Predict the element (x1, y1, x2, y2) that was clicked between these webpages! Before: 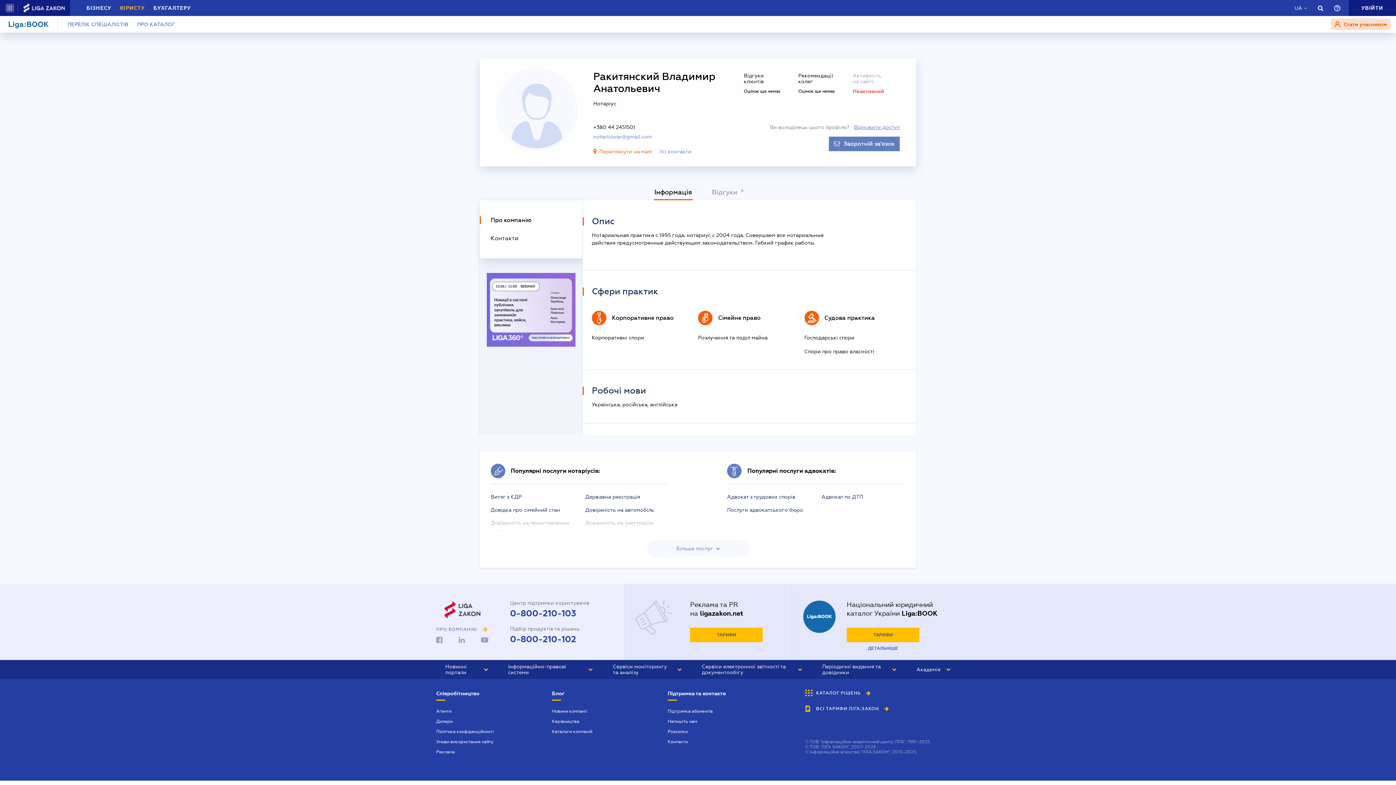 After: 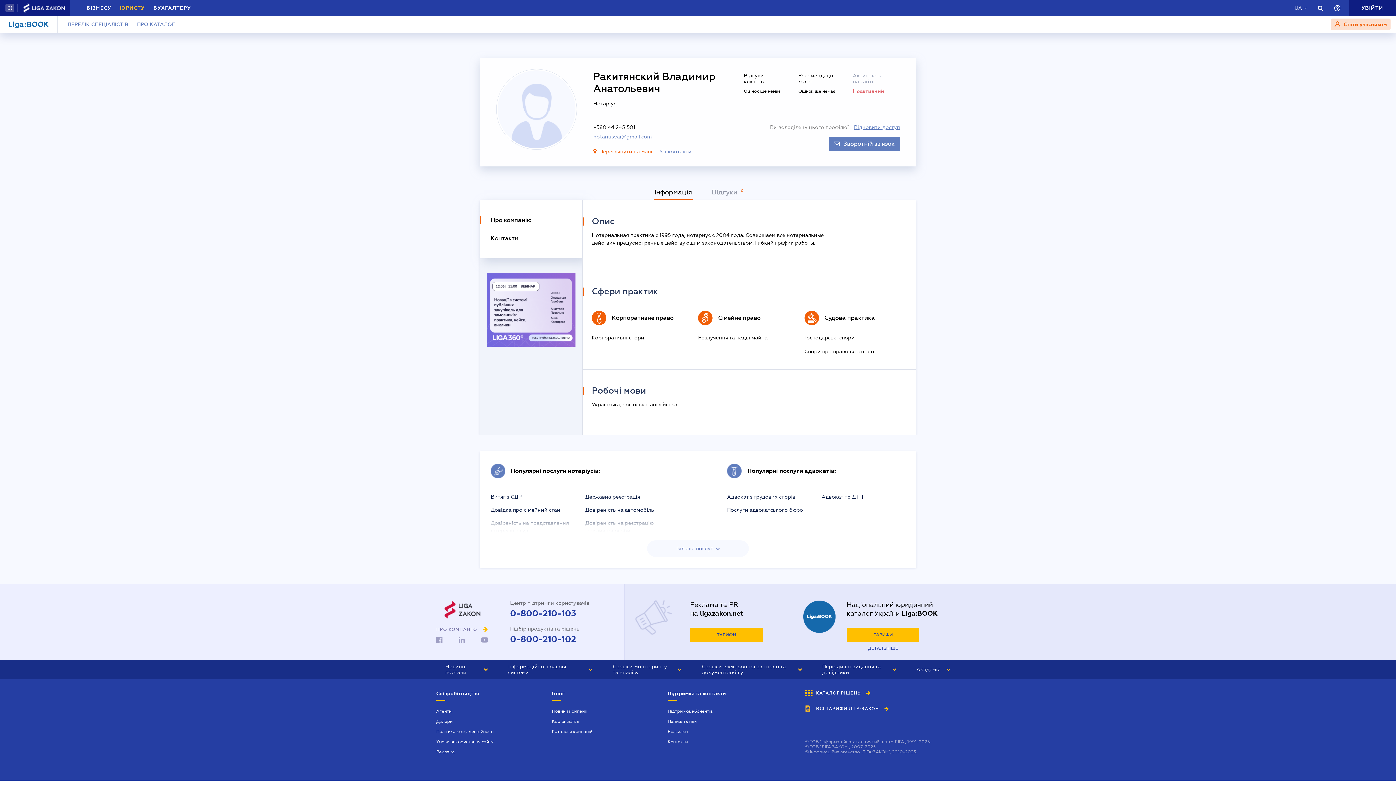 Action: bbox: (481, 636, 488, 645)